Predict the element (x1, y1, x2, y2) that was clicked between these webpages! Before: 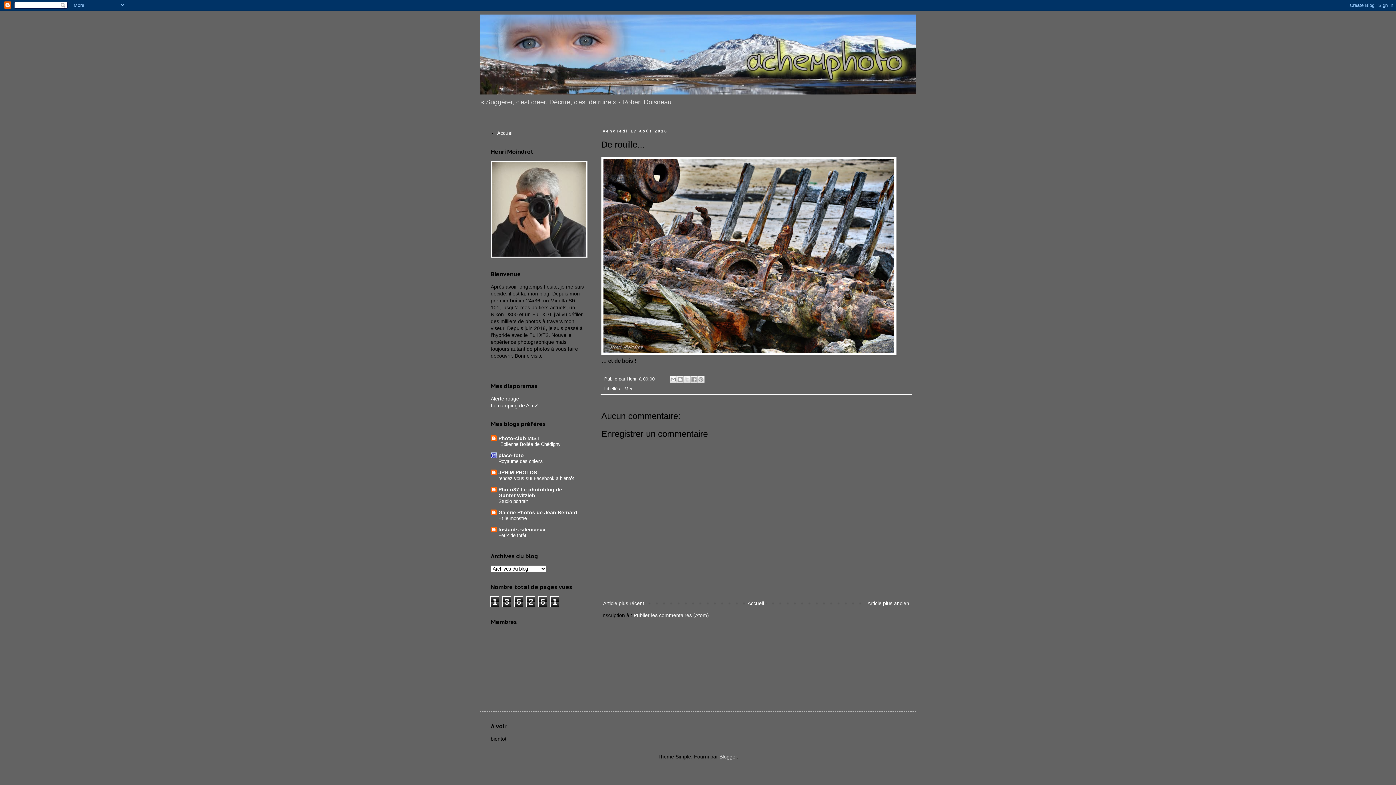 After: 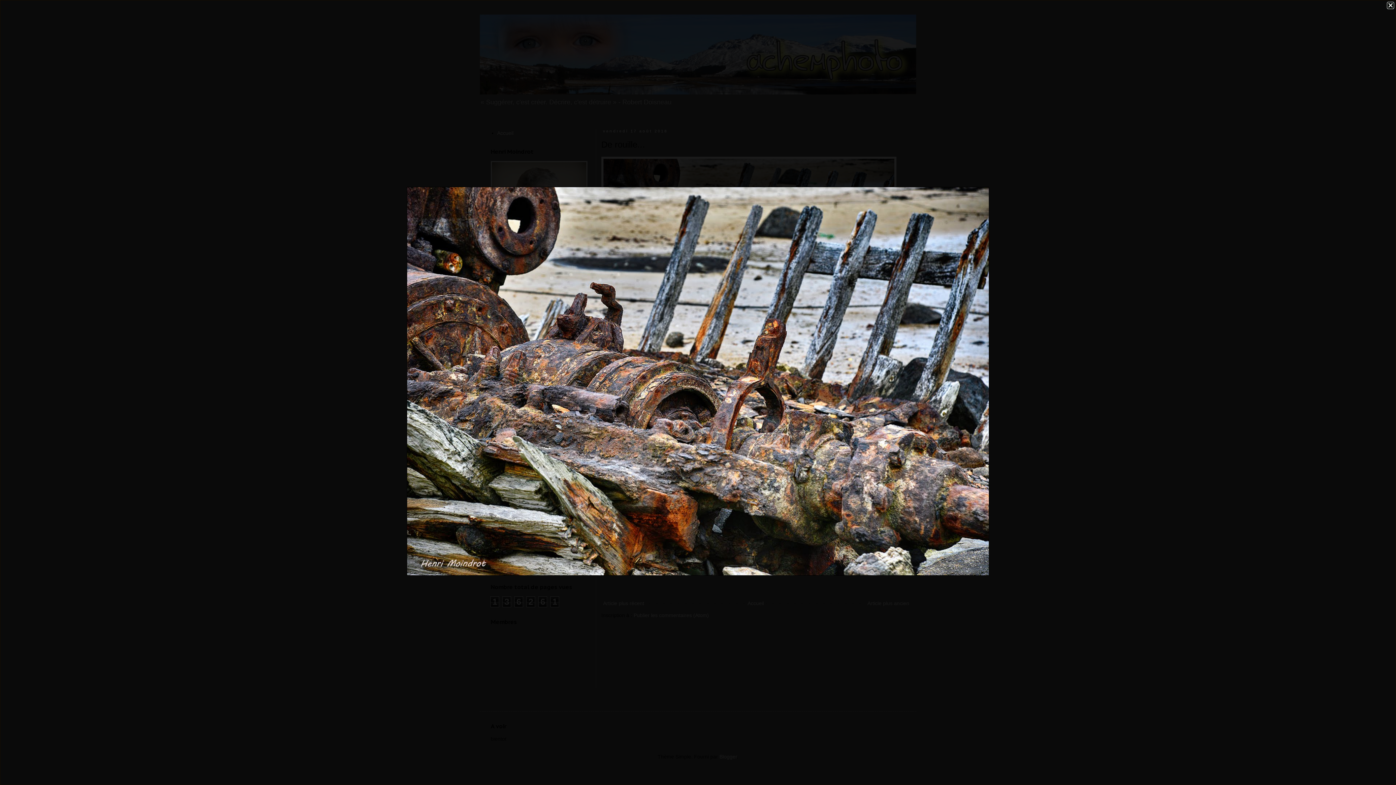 Action: bbox: (601, 350, 896, 356)